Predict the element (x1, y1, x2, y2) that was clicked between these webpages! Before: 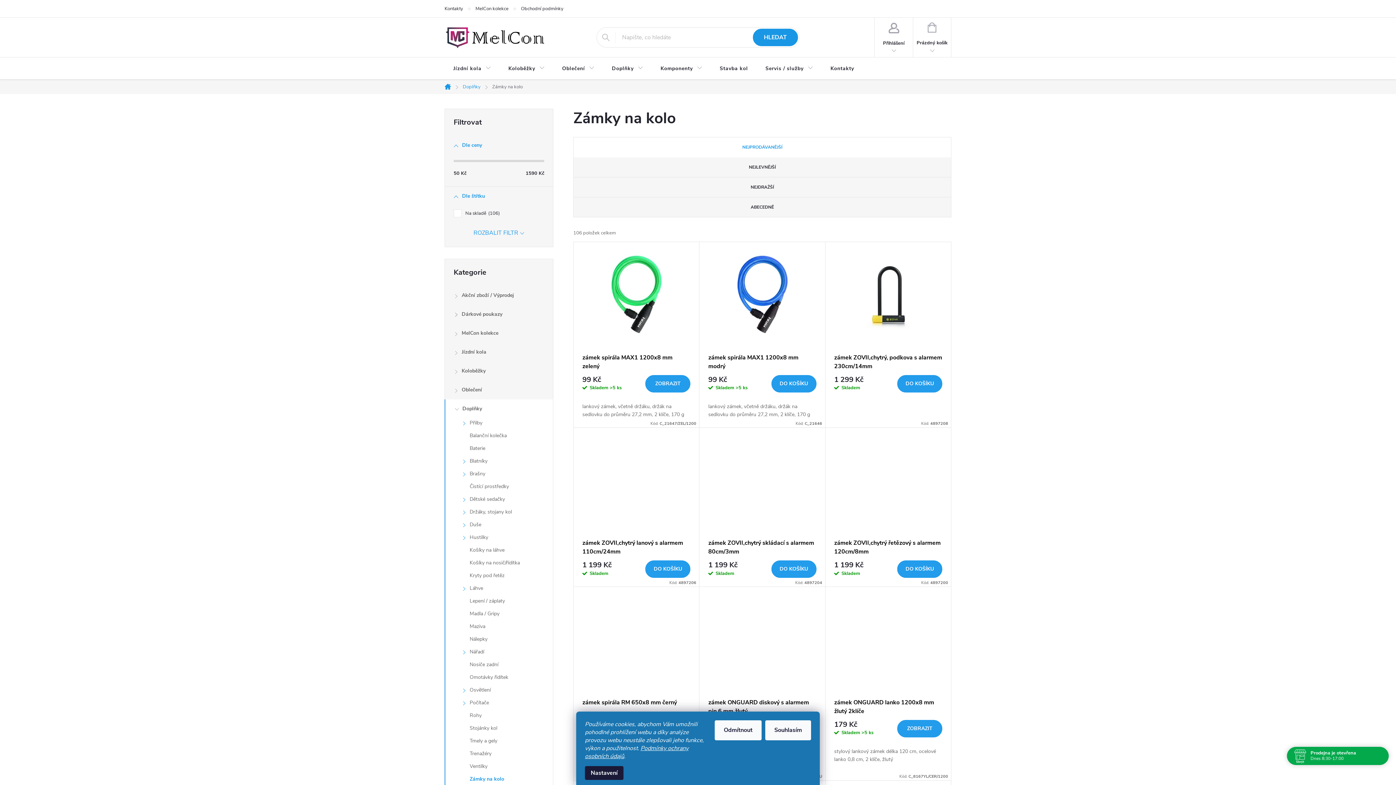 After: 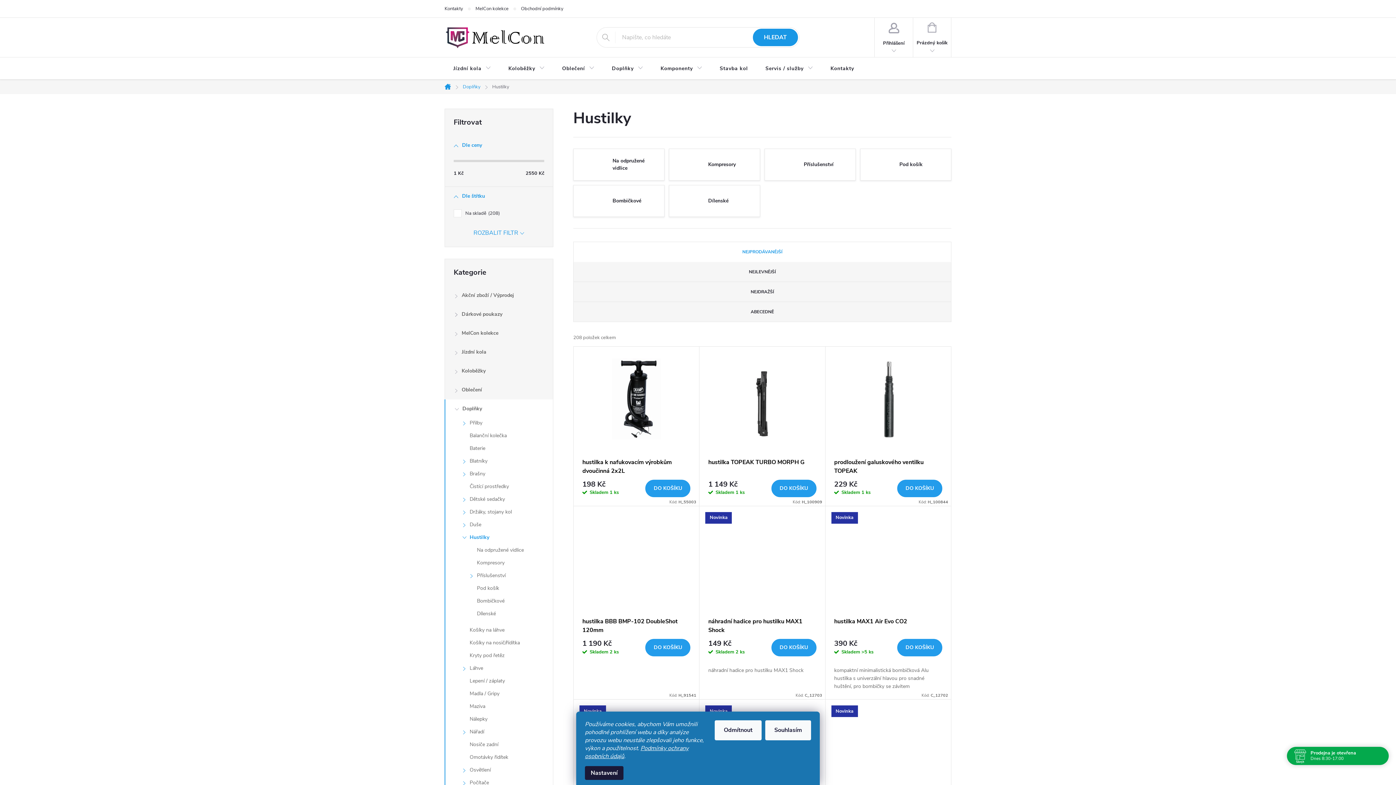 Action: label: Hustilky
  bbox: (445, 533, 553, 545)